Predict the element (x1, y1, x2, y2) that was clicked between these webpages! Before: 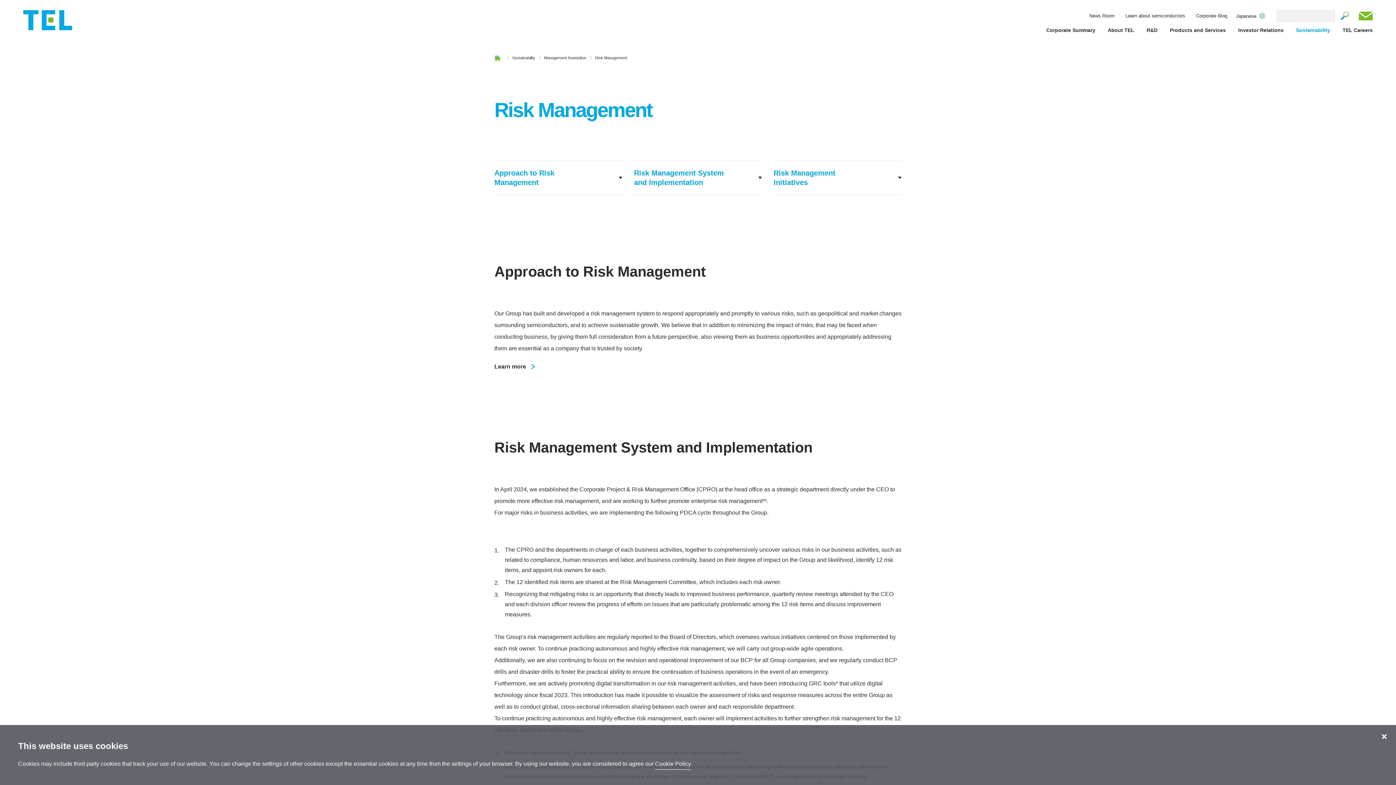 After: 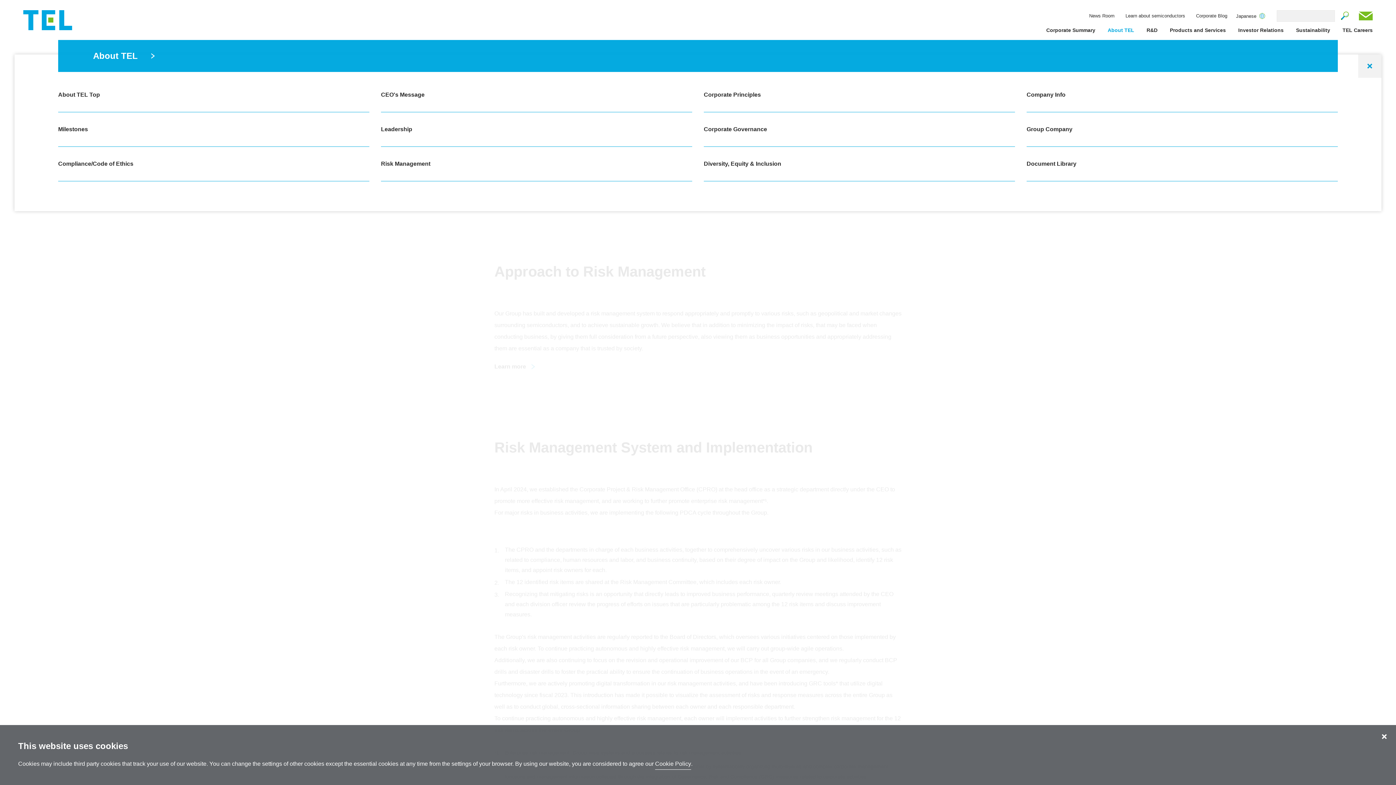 Action: bbox: (1108, 27, 1134, 33) label: About TEL